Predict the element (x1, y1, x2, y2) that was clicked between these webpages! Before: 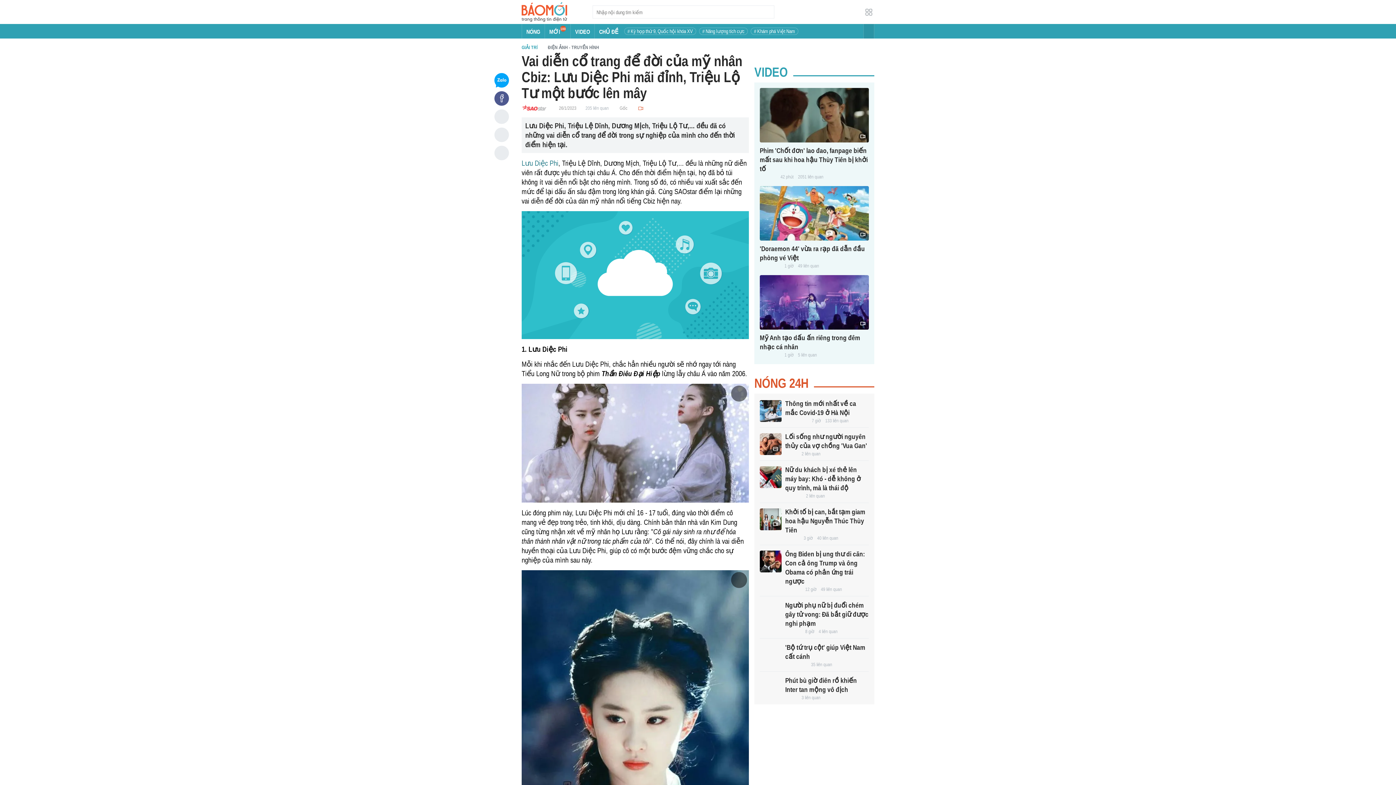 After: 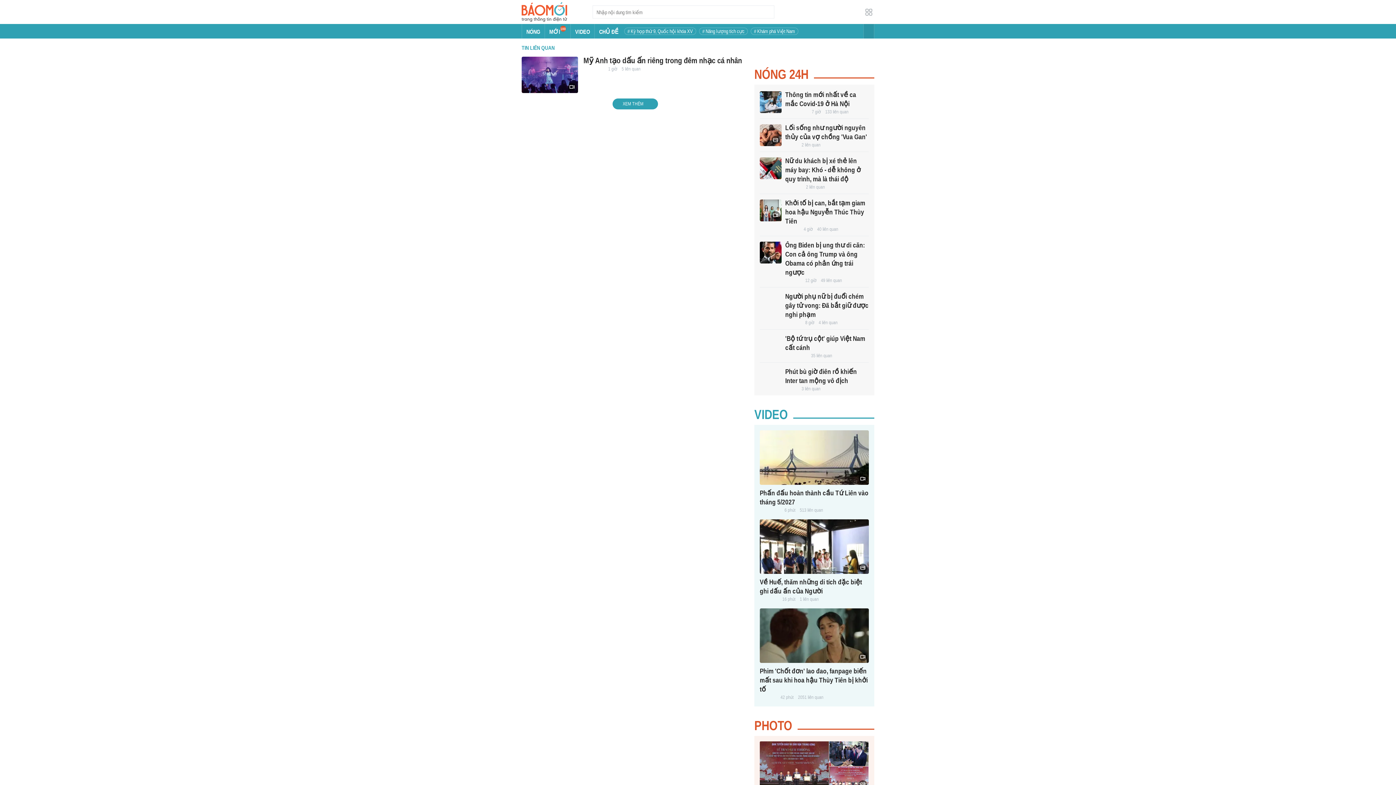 Action: label: 5 liên quan bbox: (798, 352, 817, 358)